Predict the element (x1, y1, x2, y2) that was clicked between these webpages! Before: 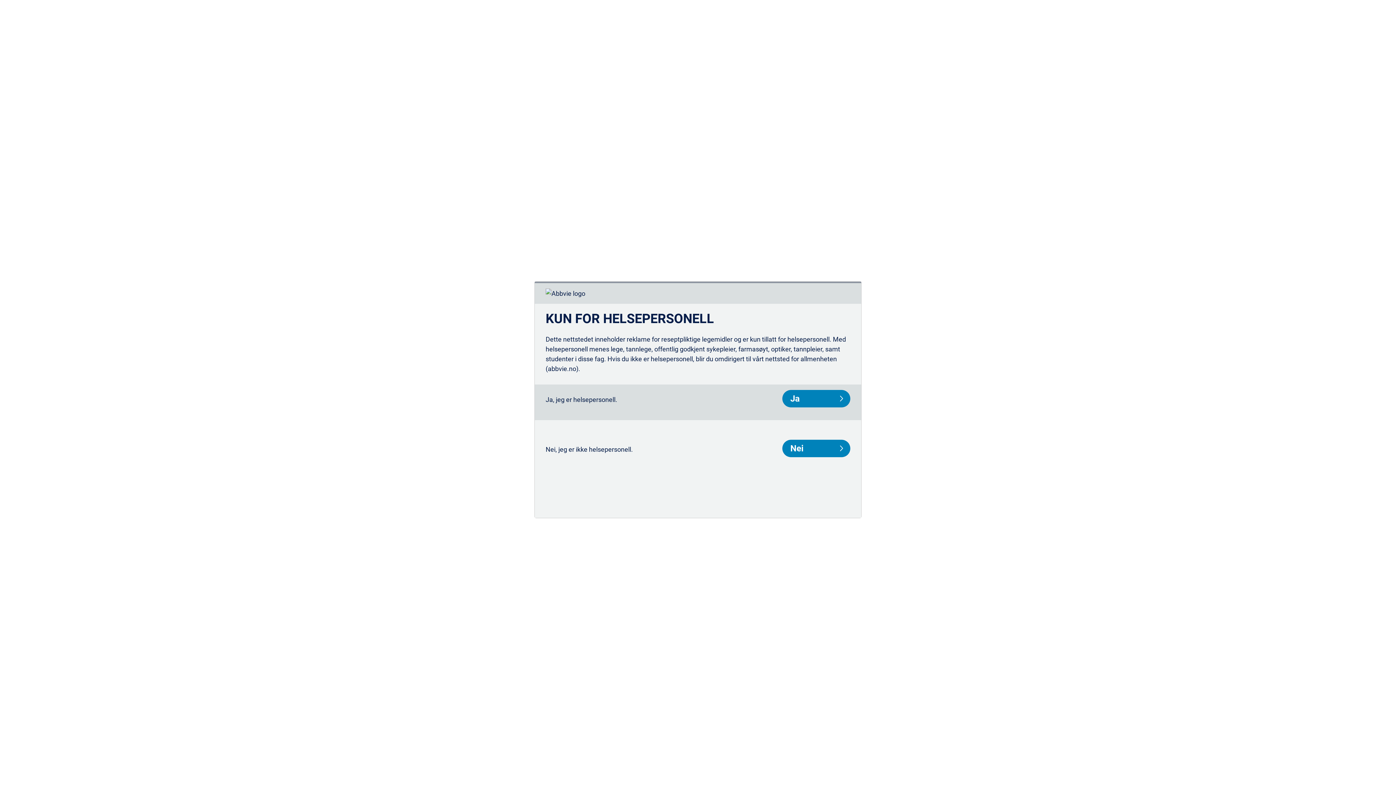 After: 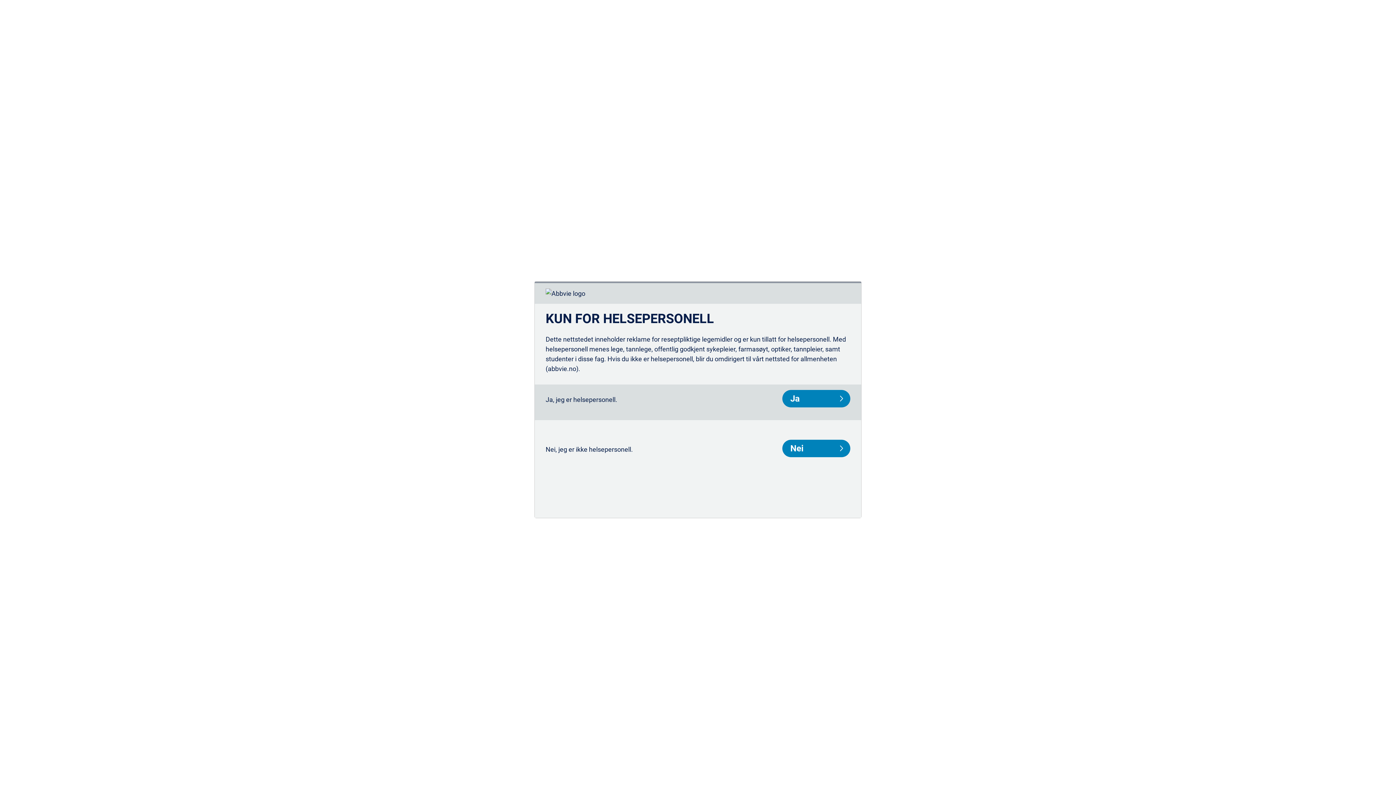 Action: bbox: (545, 288, 585, 298)